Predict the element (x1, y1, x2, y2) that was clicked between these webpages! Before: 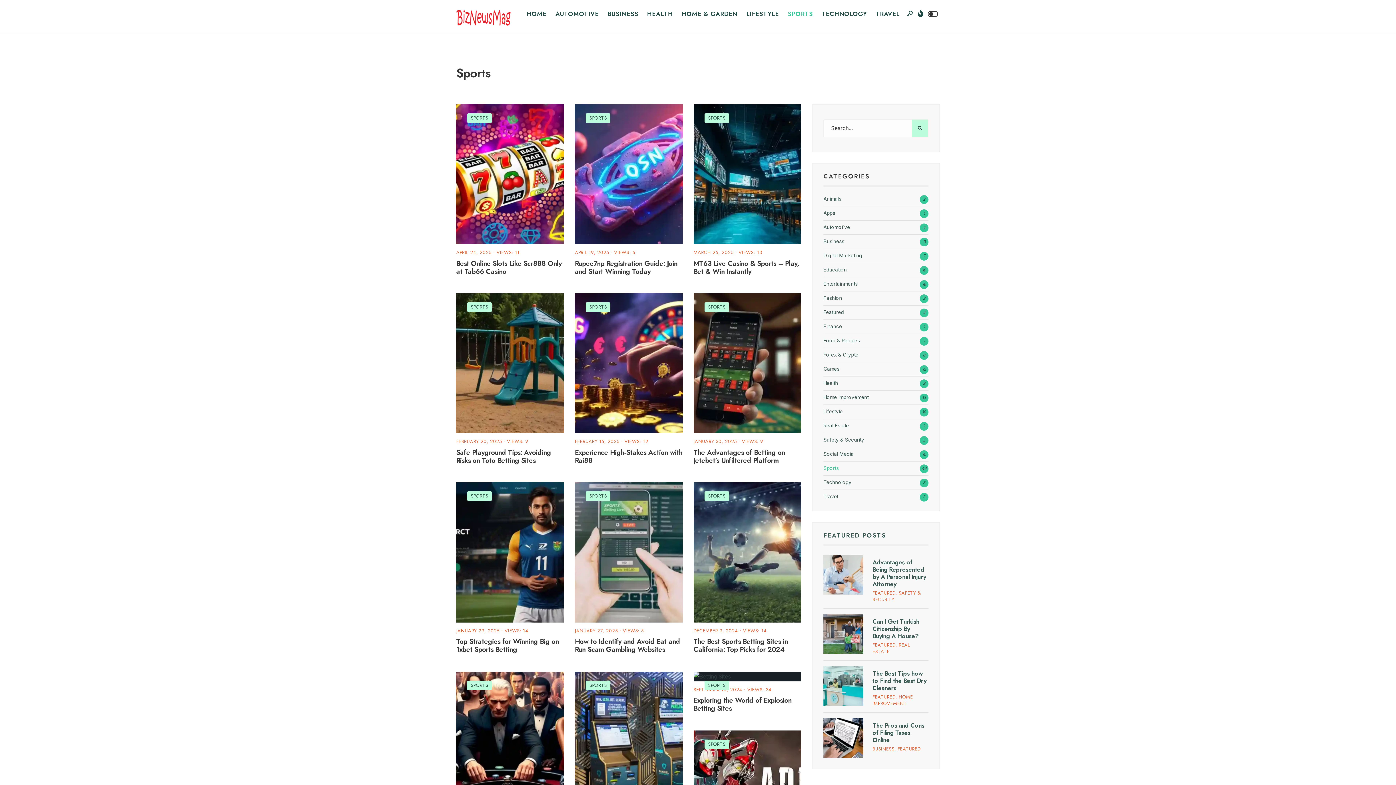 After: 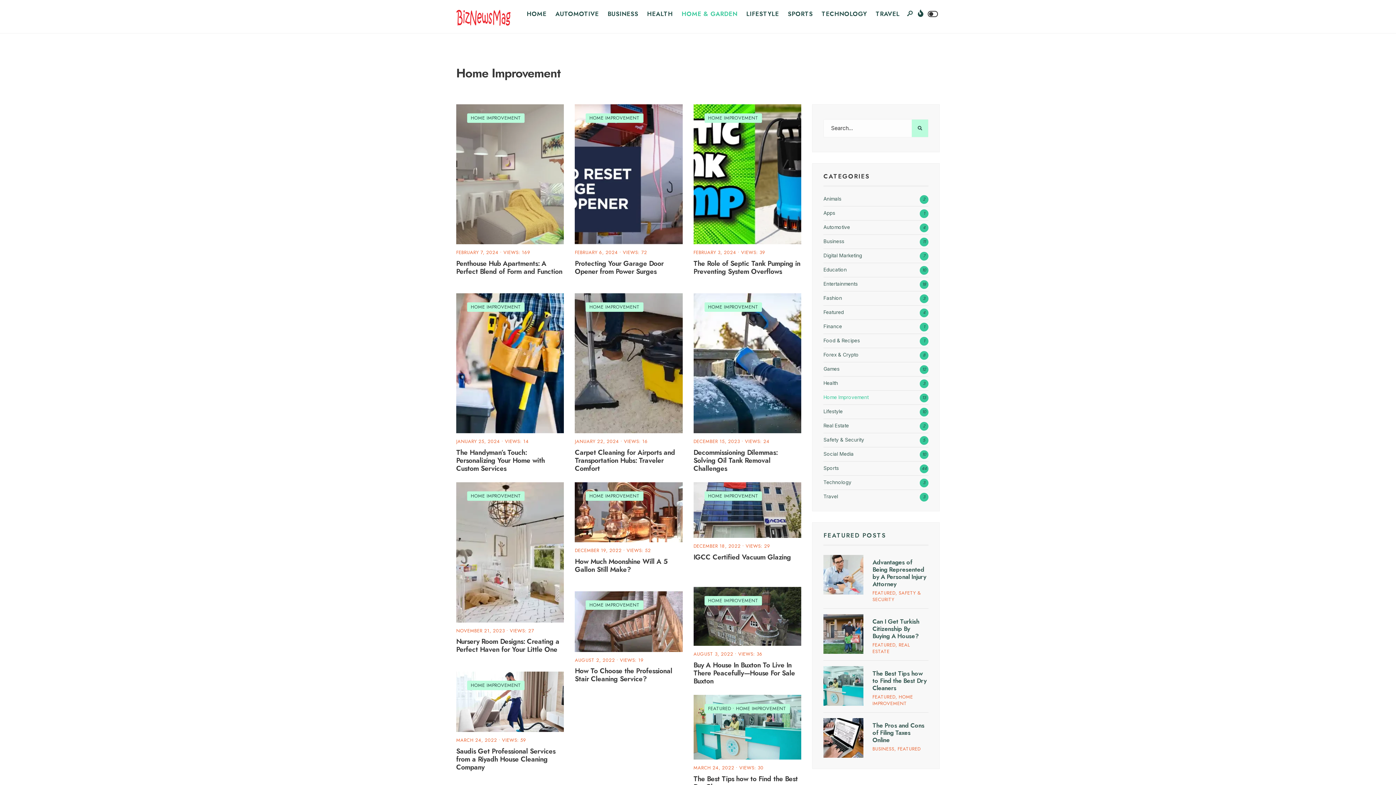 Action: bbox: (823, 394, 868, 400) label: Home Improvement